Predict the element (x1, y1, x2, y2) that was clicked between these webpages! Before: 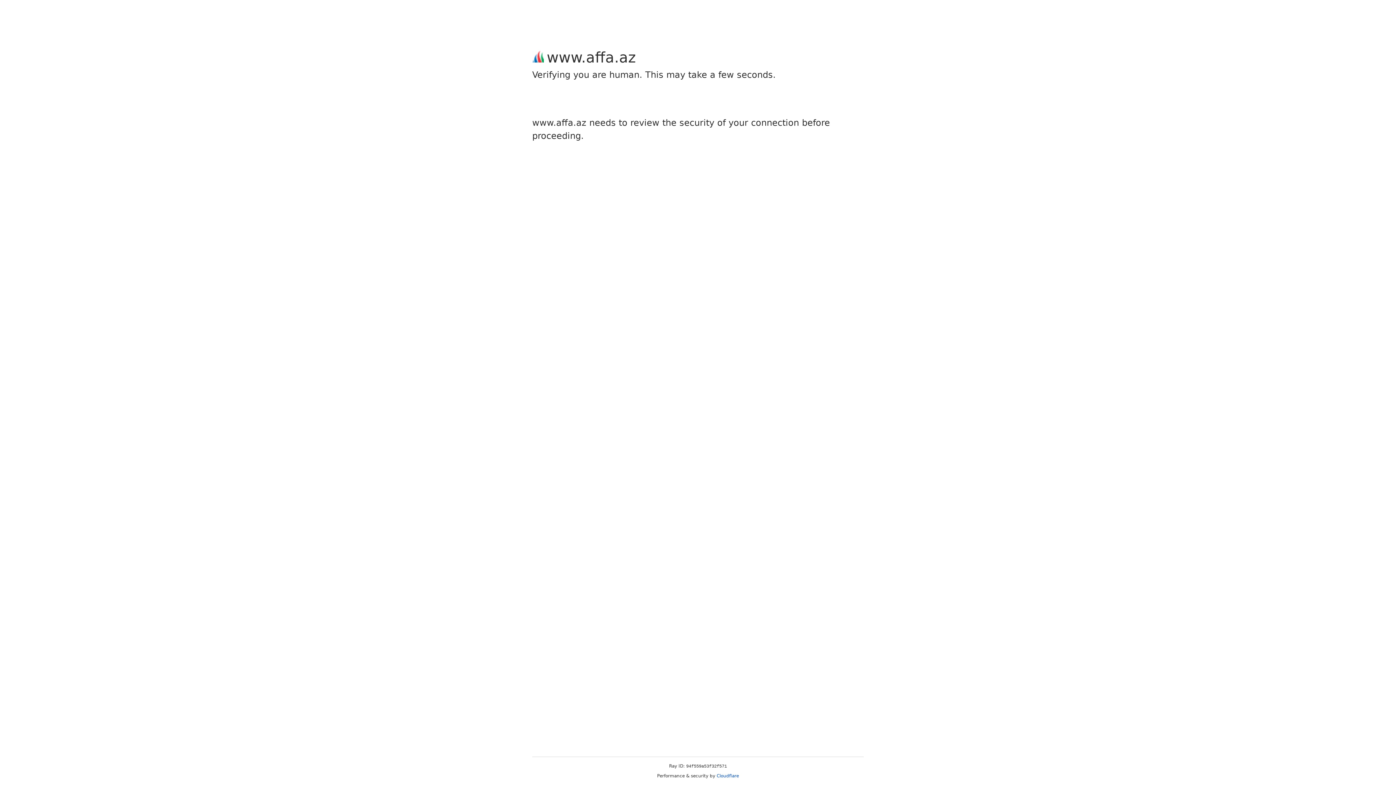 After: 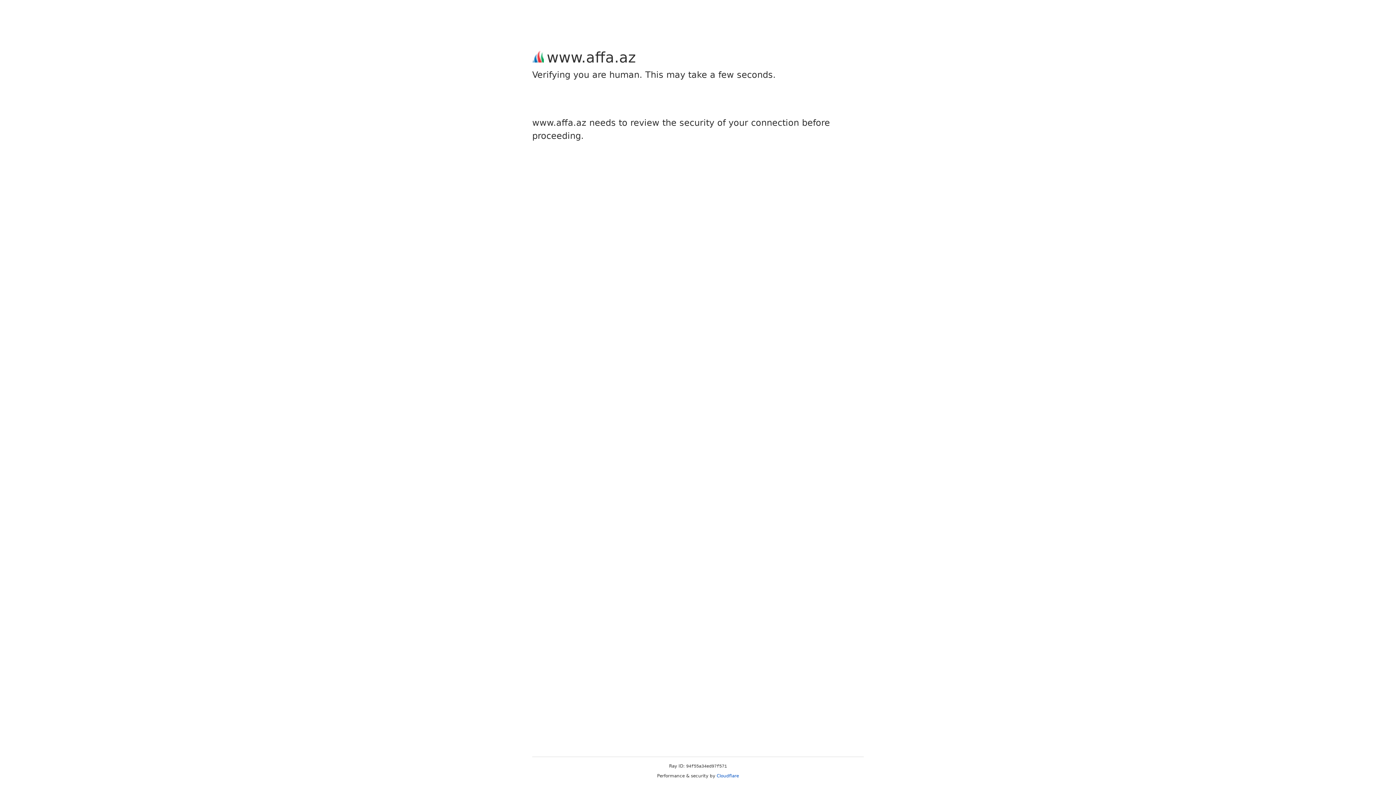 Action: label: Cloudflare bbox: (716, 773, 739, 778)